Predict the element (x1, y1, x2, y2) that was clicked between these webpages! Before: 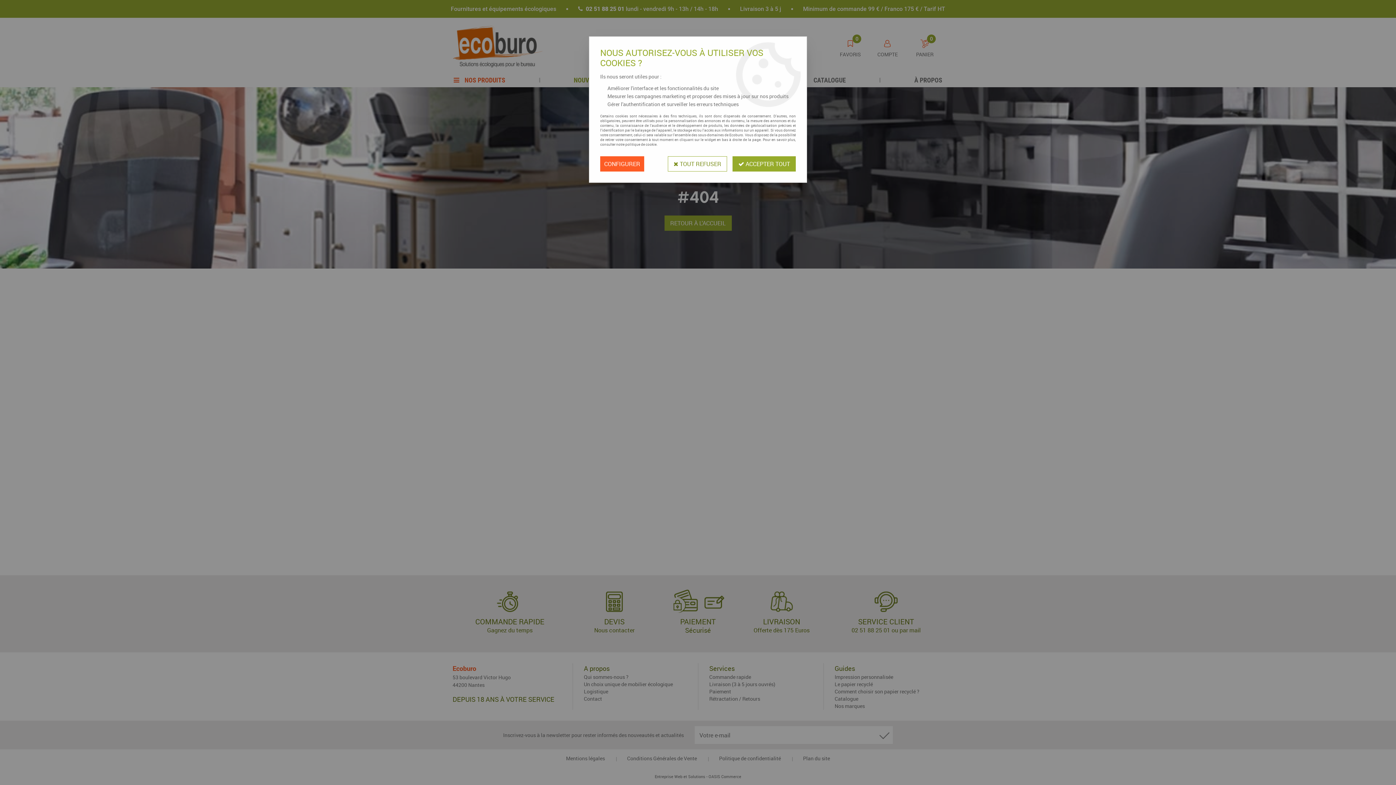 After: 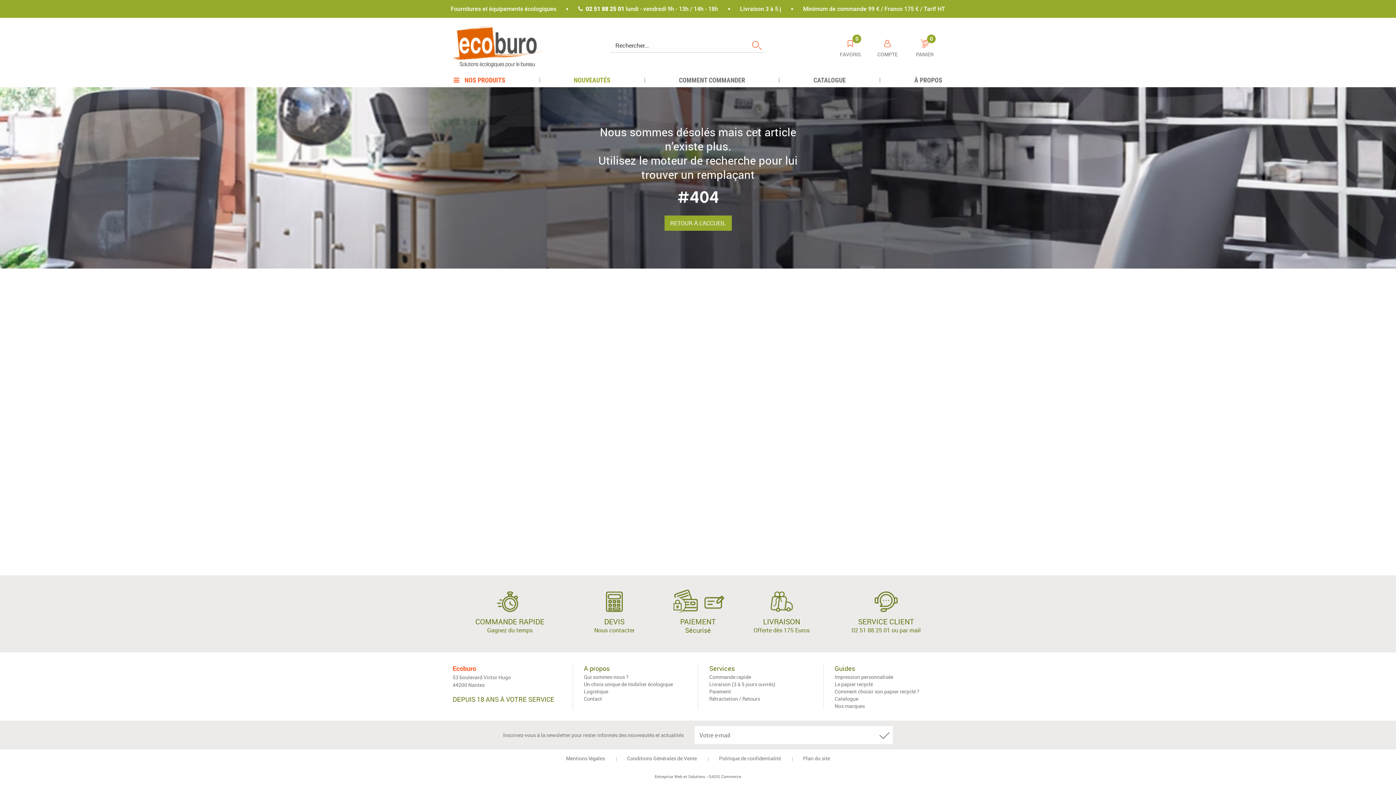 Action: label:  ACCEPTER TOUT bbox: (732, 156, 796, 171)